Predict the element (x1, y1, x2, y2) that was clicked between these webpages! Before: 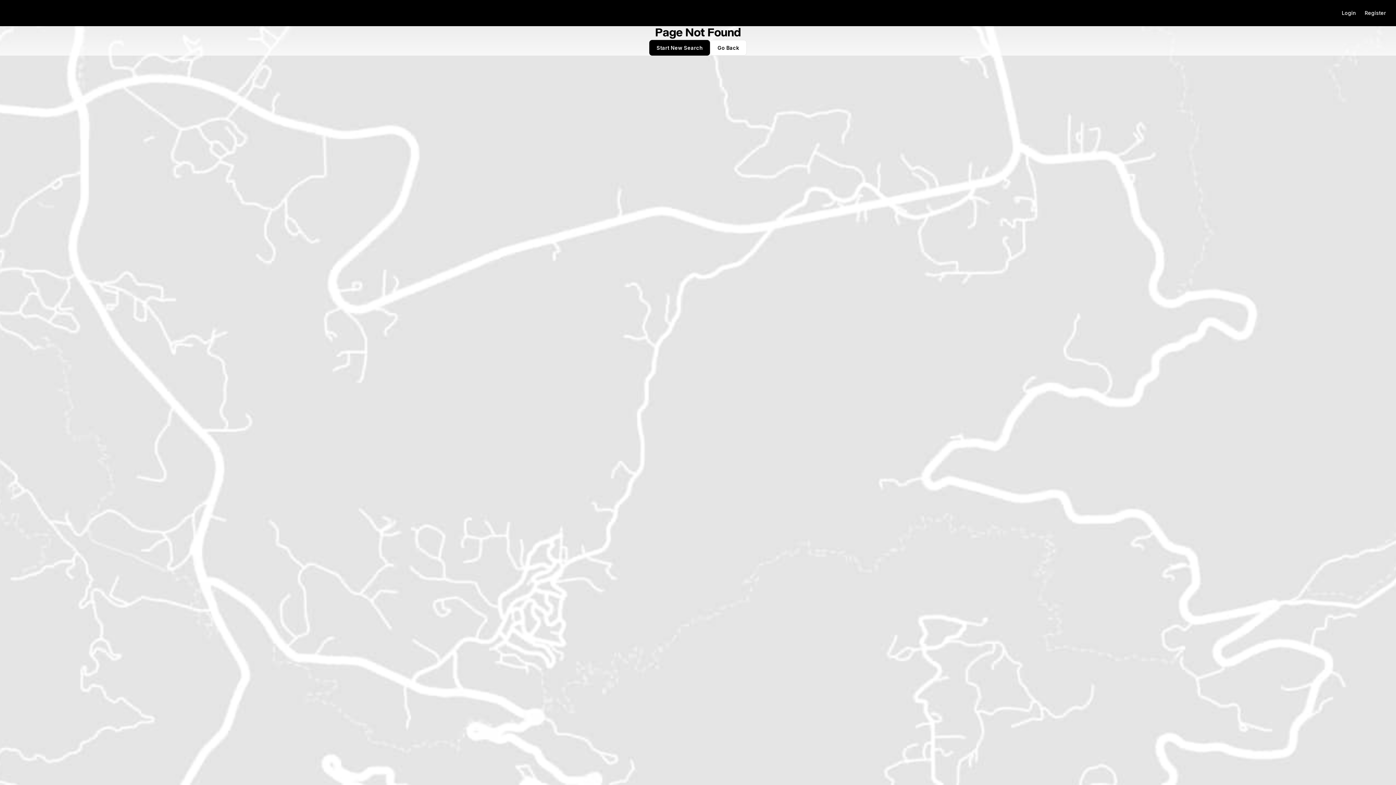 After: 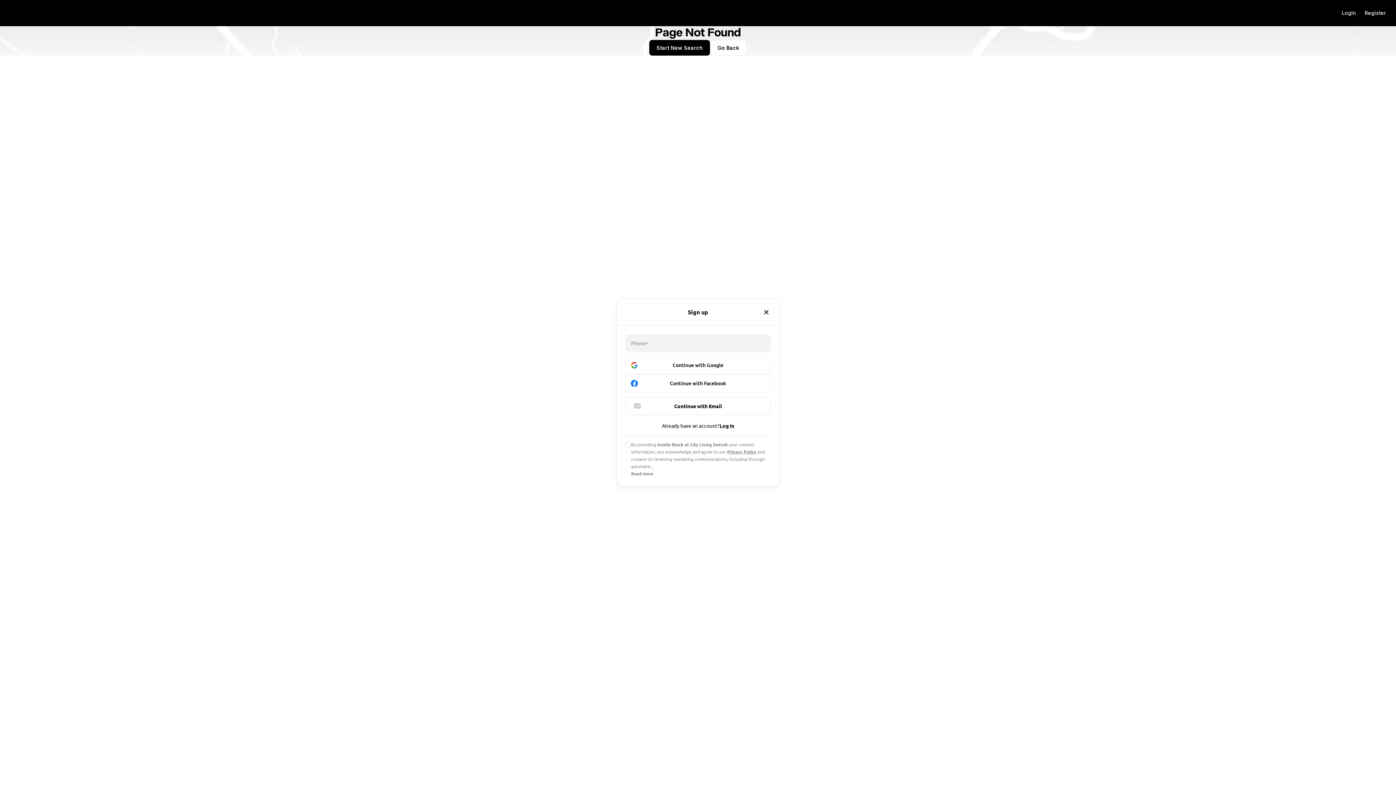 Action: label: Register bbox: (1360, 5, 1390, 20)